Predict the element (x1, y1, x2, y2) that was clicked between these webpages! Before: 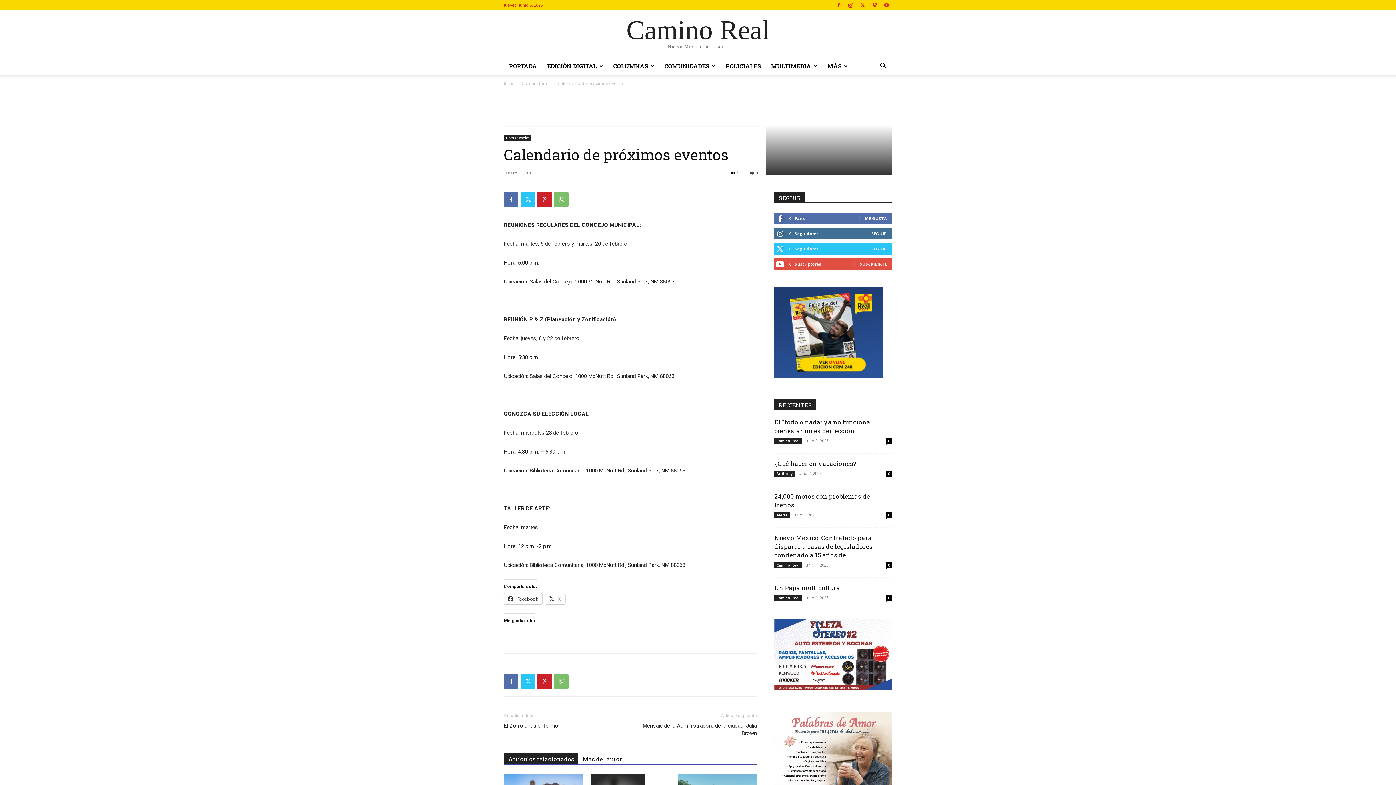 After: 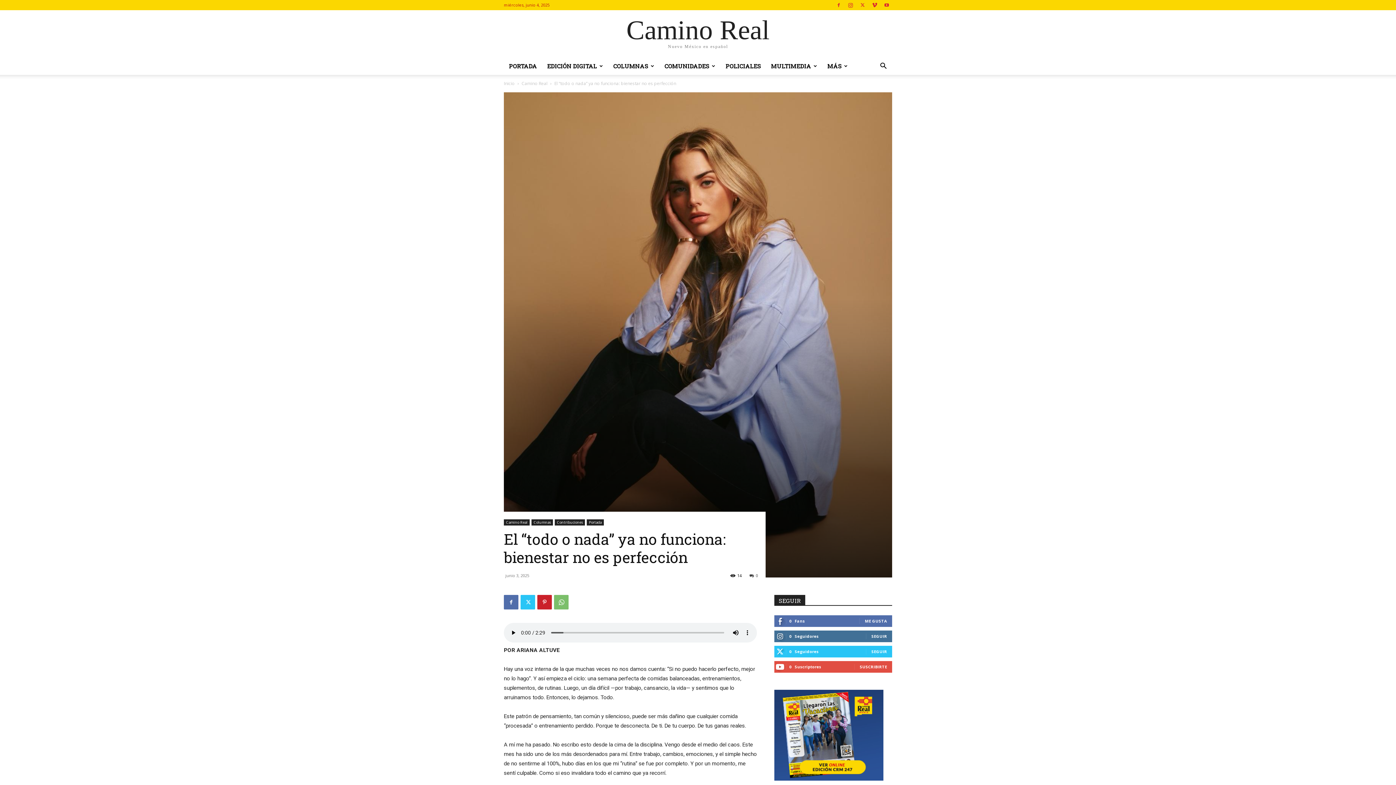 Action: label: El “todo o nada” ya no funciona: bienestar no es perfección  bbox: (774, 418, 871, 435)